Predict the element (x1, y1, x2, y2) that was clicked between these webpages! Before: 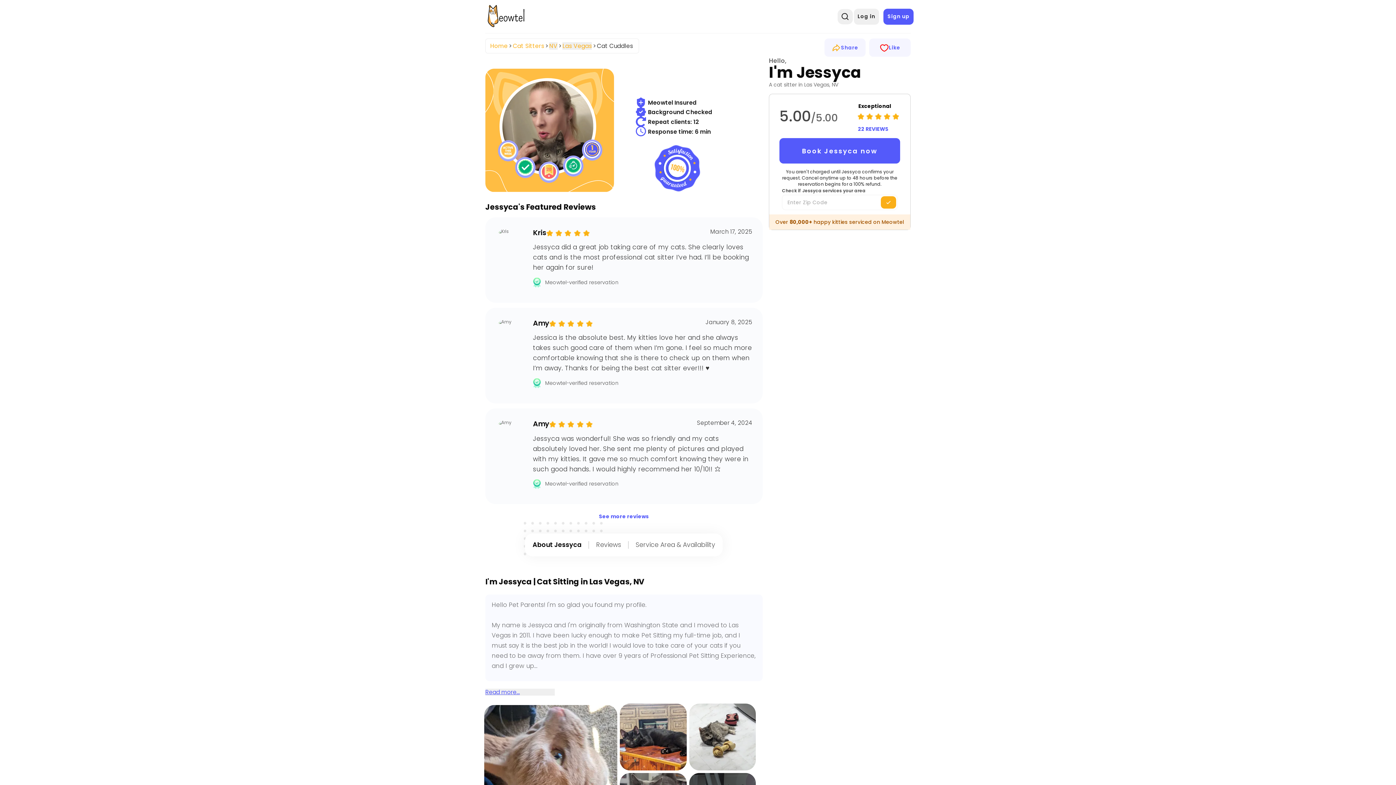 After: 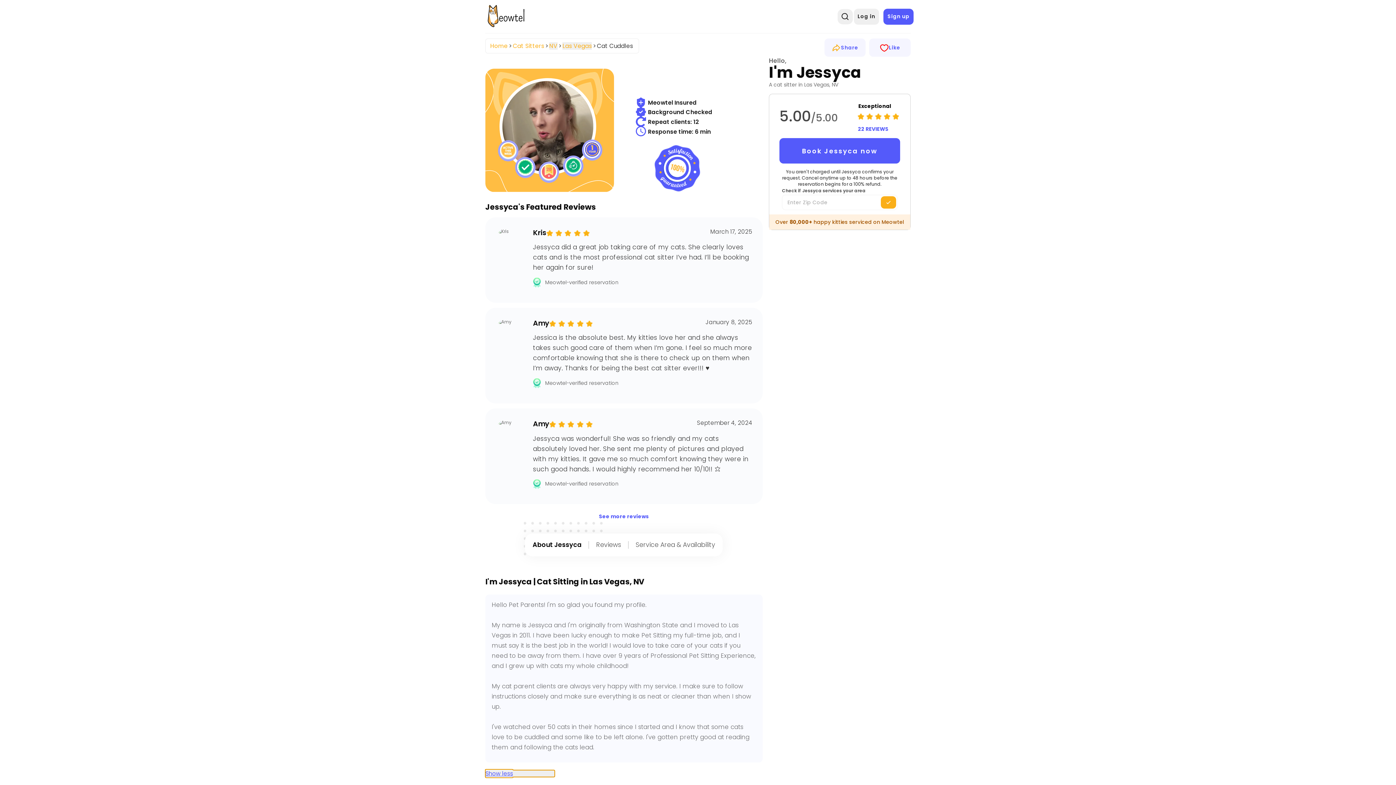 Action: bbox: (485, 689, 554, 696) label: Read more...